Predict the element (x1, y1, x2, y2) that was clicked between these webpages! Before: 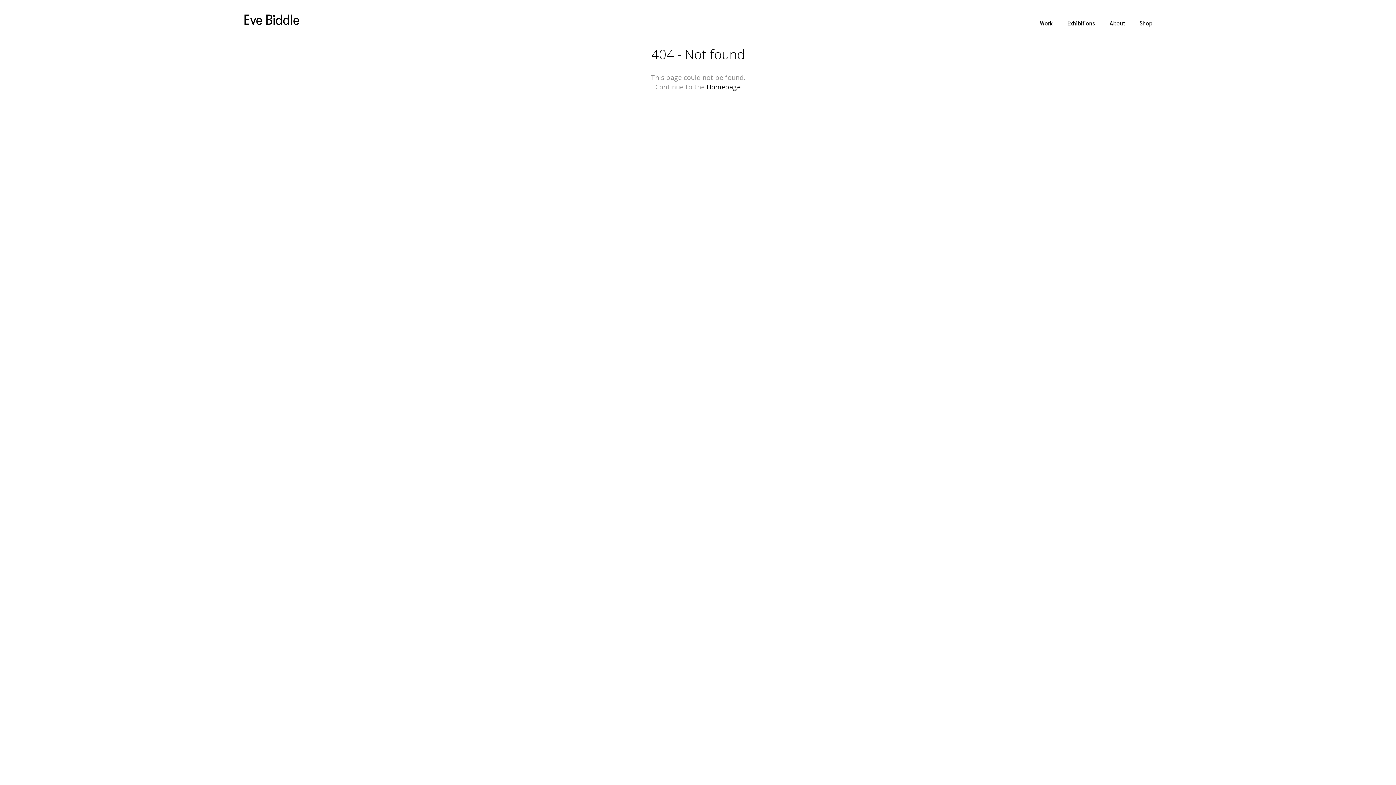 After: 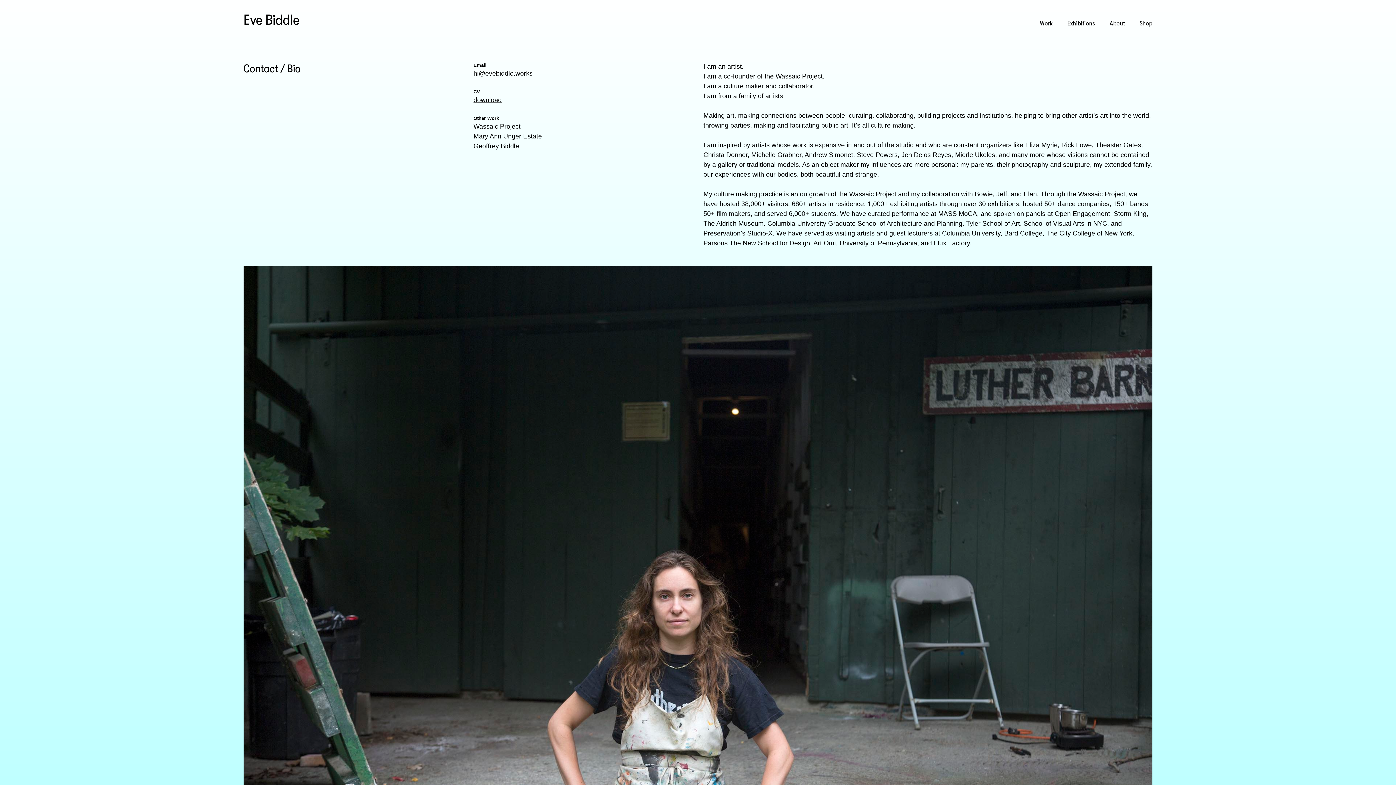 Action: label: About bbox: (1102, 19, 1132, 26)